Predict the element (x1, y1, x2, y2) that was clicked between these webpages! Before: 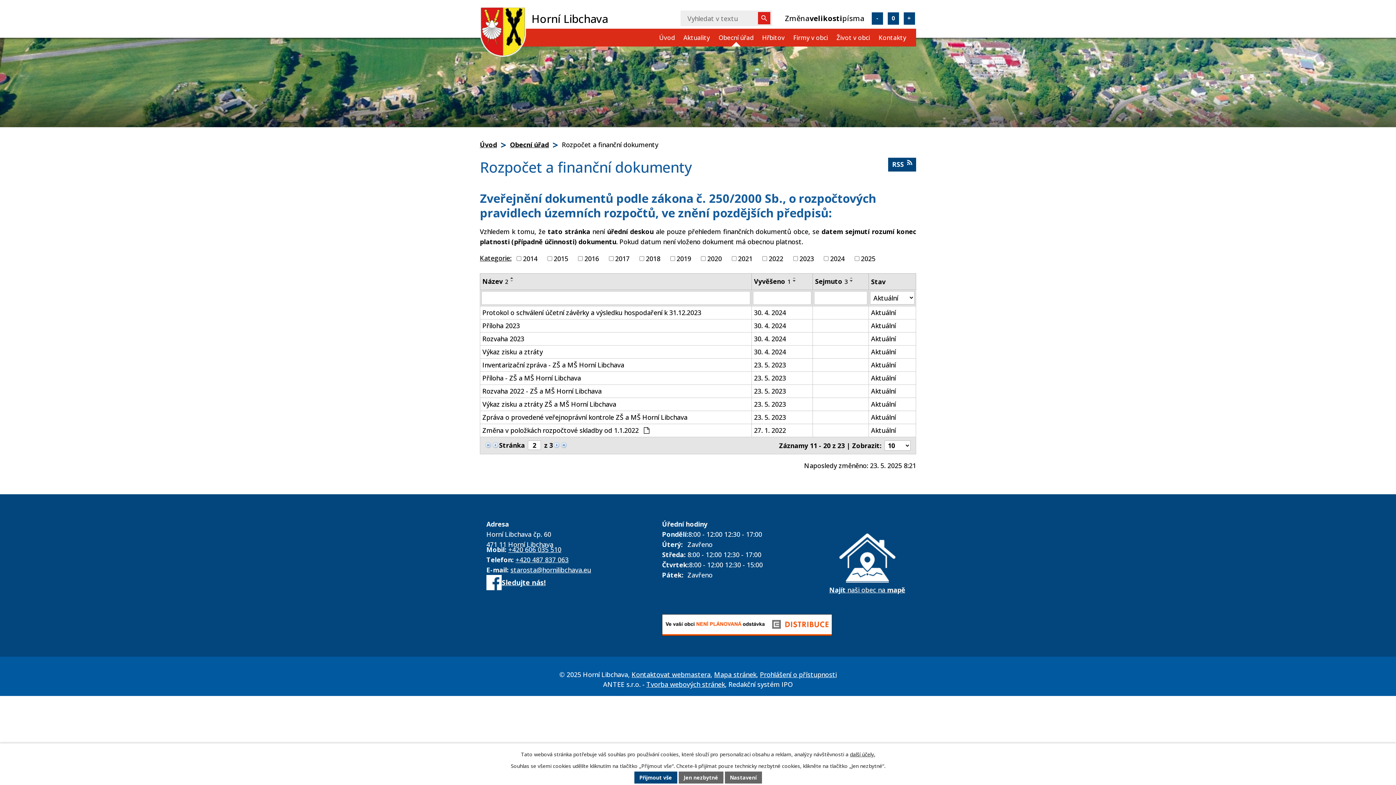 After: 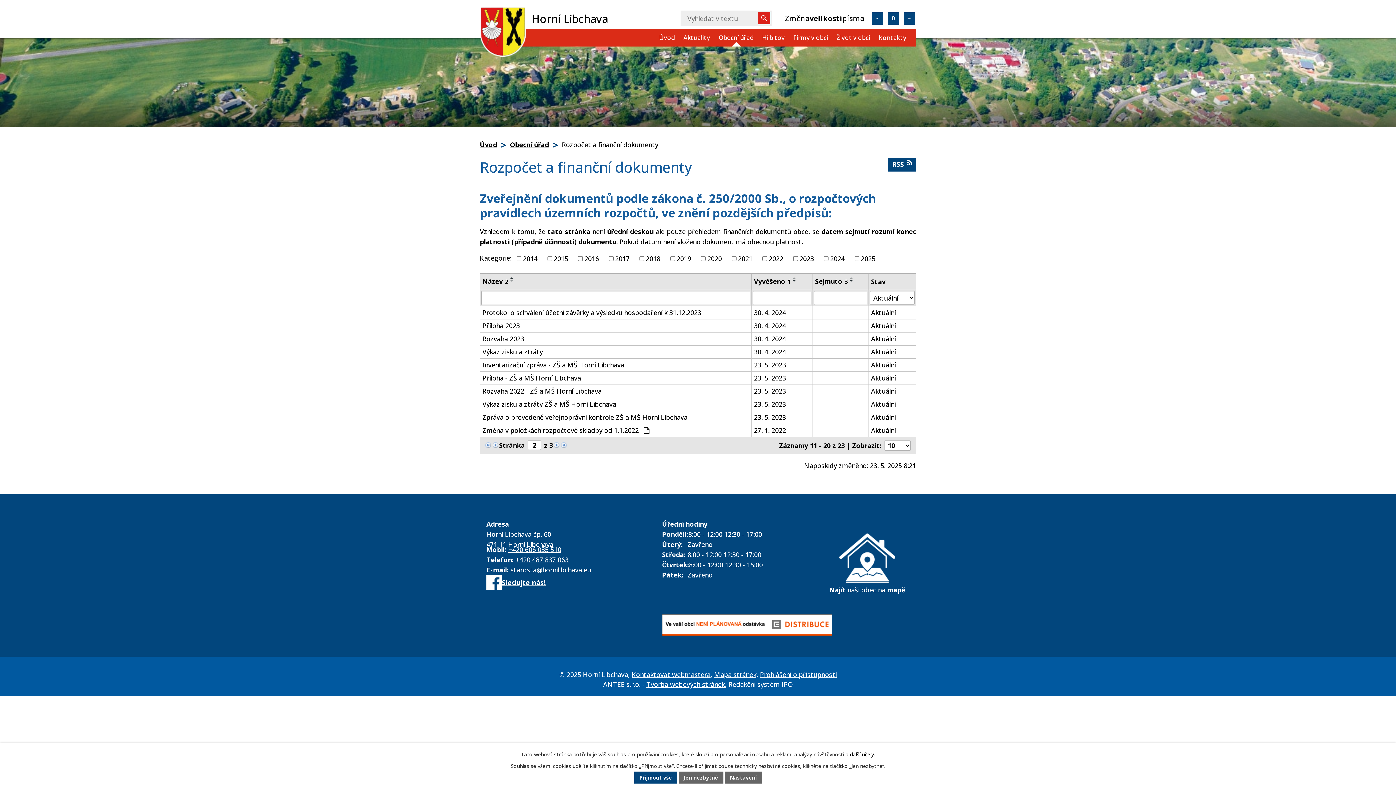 Action: bbox: (850, 751, 875, 758) label: další účely.